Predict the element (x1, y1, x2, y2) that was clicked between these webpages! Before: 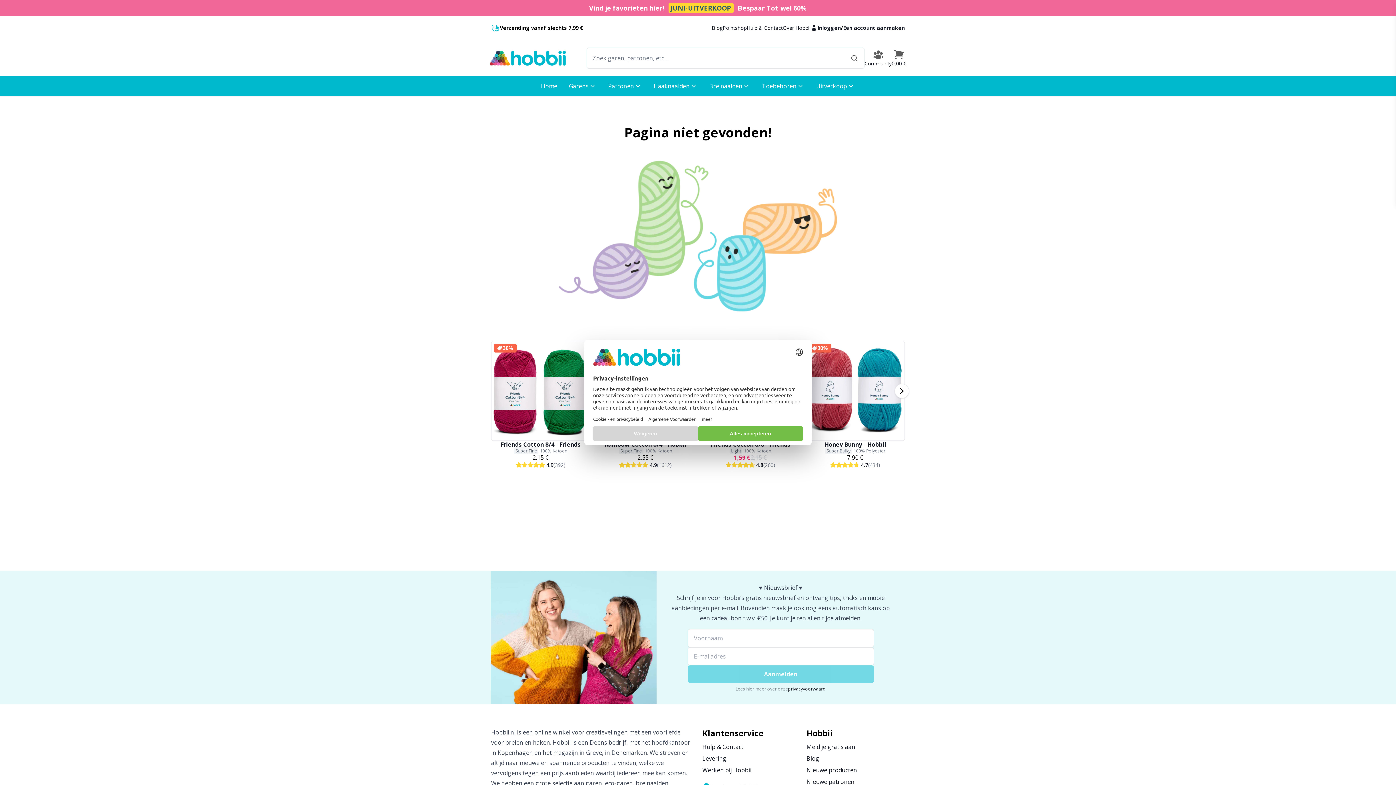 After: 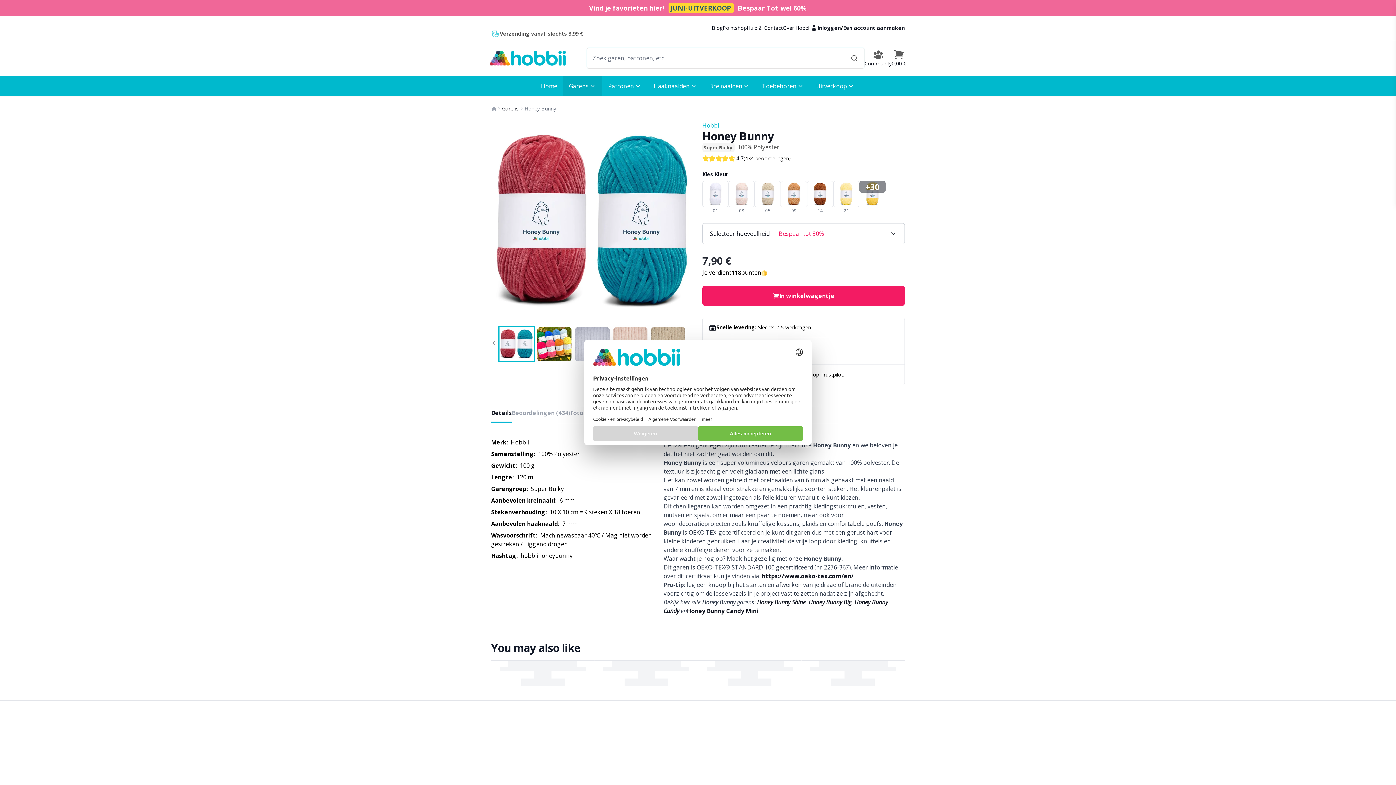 Action: bbox: (824, 440, 886, 448) label: Honey Bunny - Hobbii